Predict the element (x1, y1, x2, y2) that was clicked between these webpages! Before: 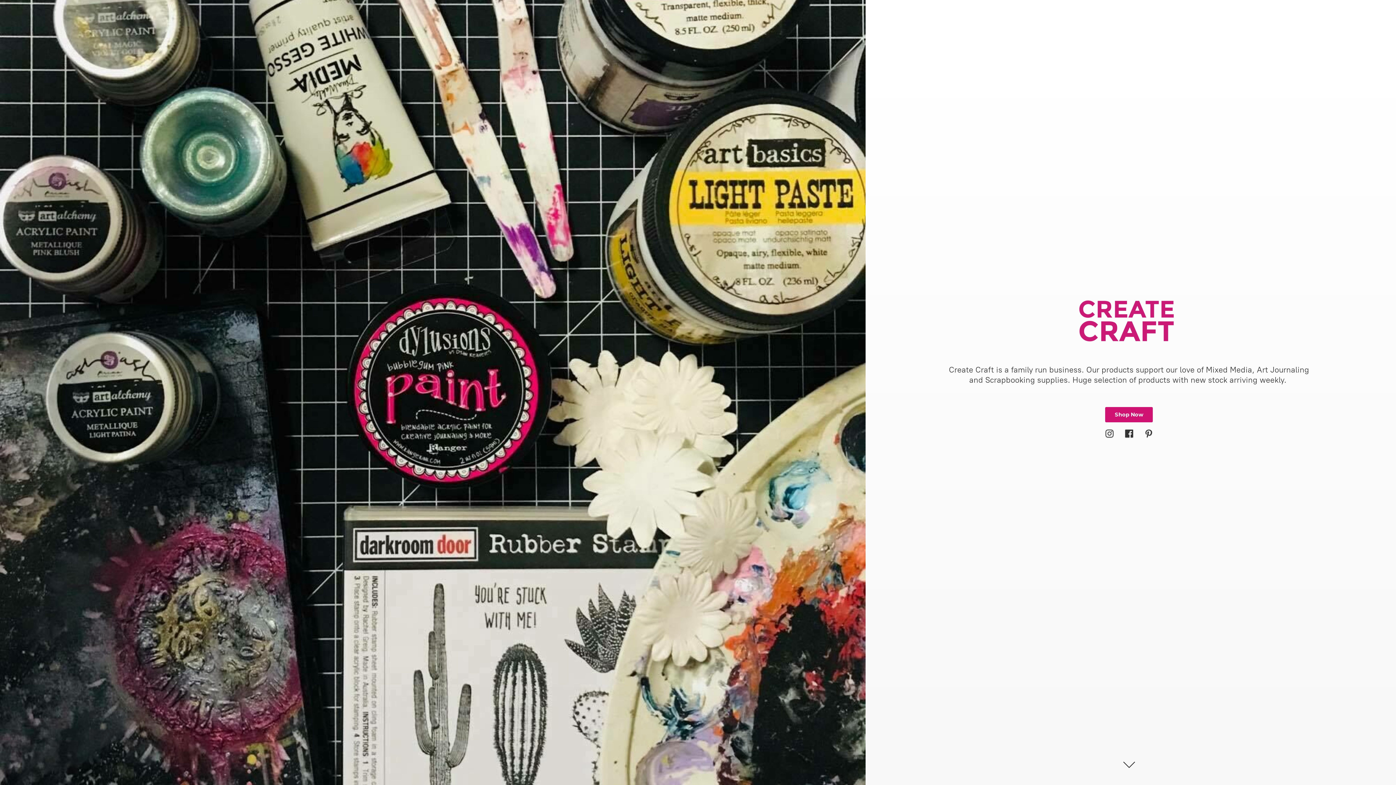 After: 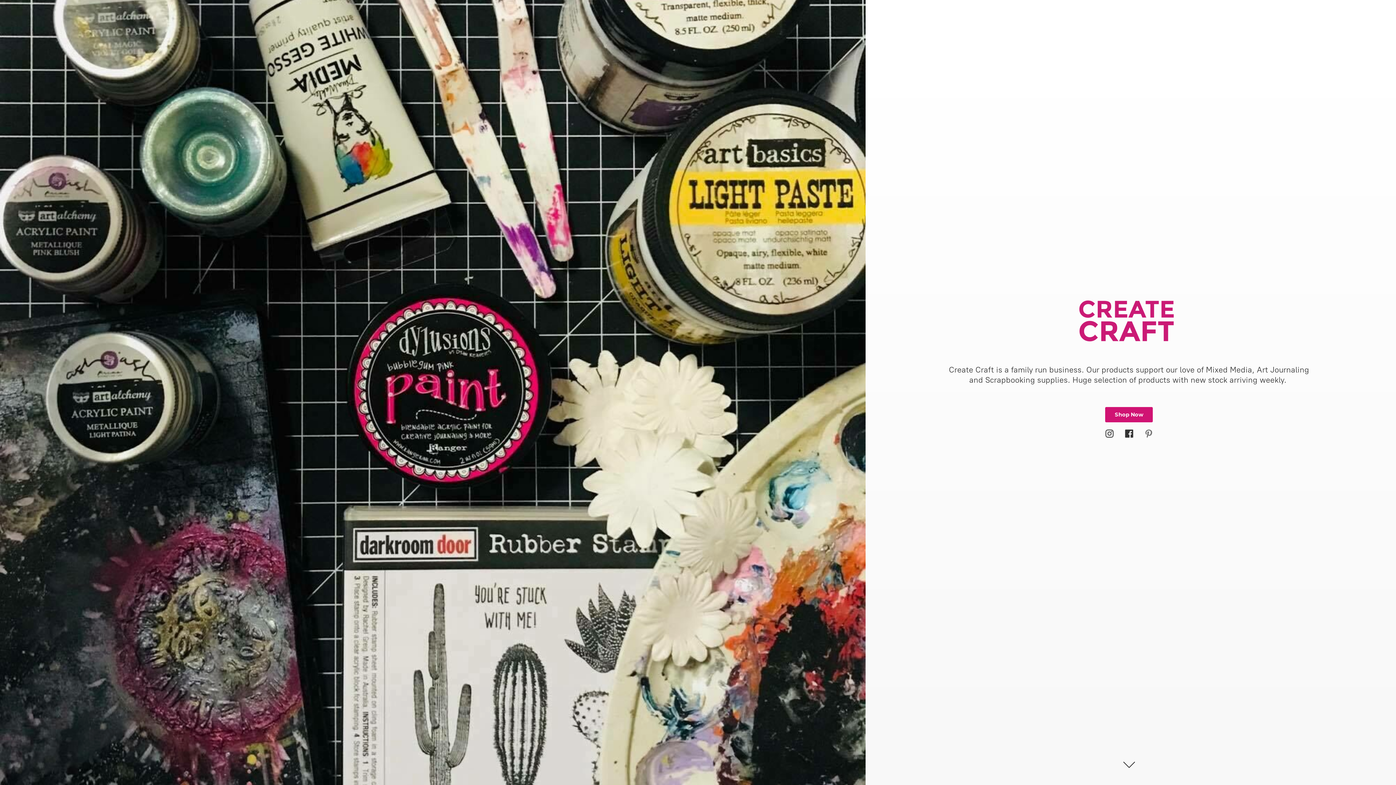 Action: bbox: (1139, 429, 1158, 437)